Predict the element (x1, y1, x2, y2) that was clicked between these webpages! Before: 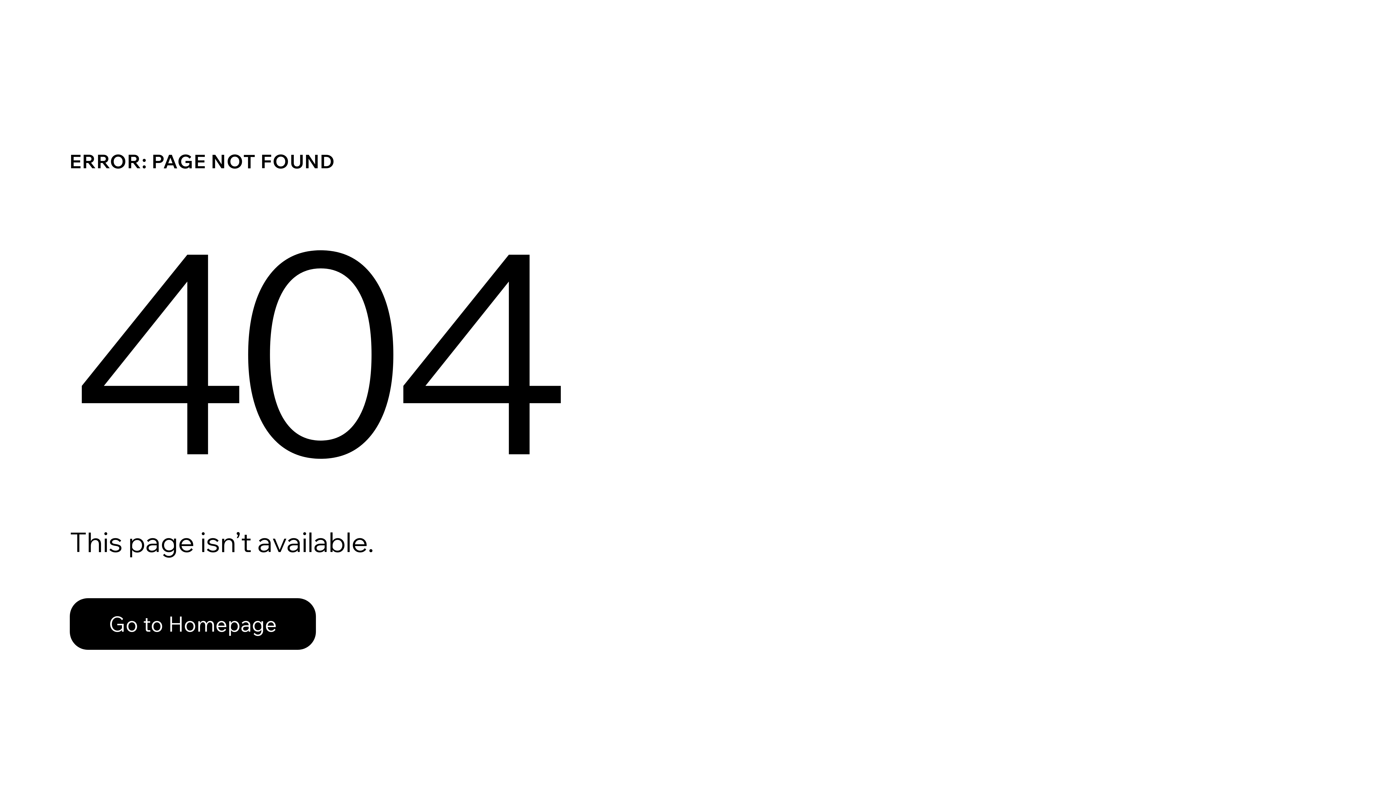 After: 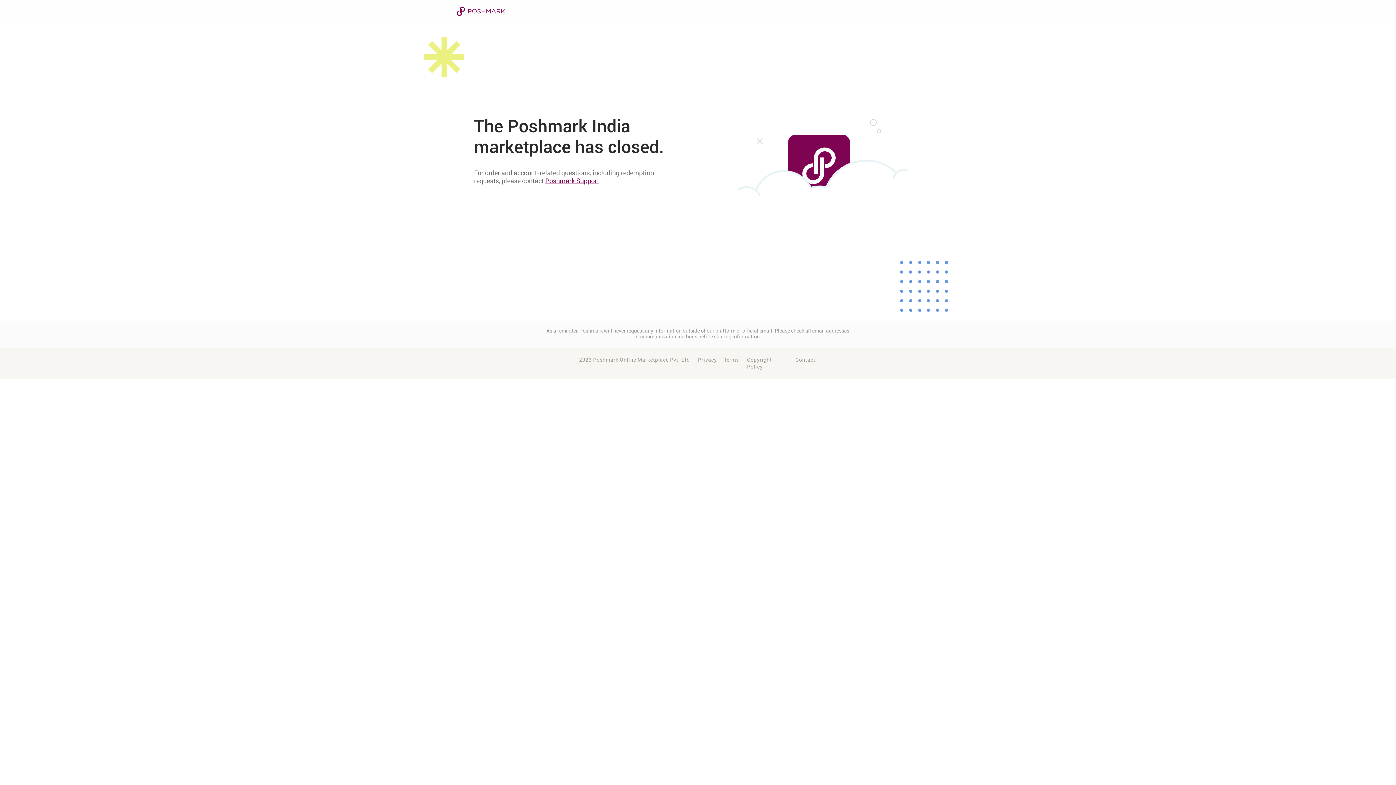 Action: label: Go to Homepage bbox: (69, 598, 316, 650)